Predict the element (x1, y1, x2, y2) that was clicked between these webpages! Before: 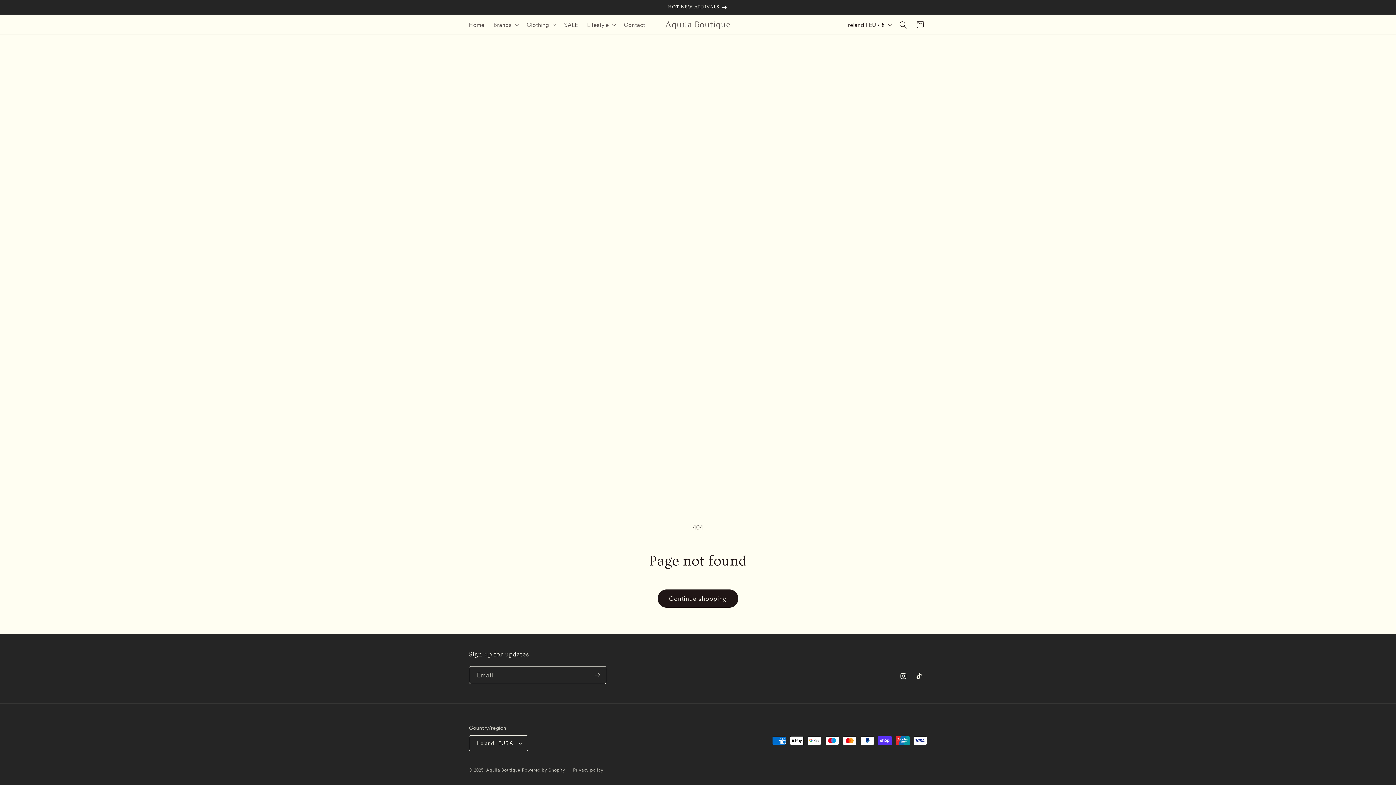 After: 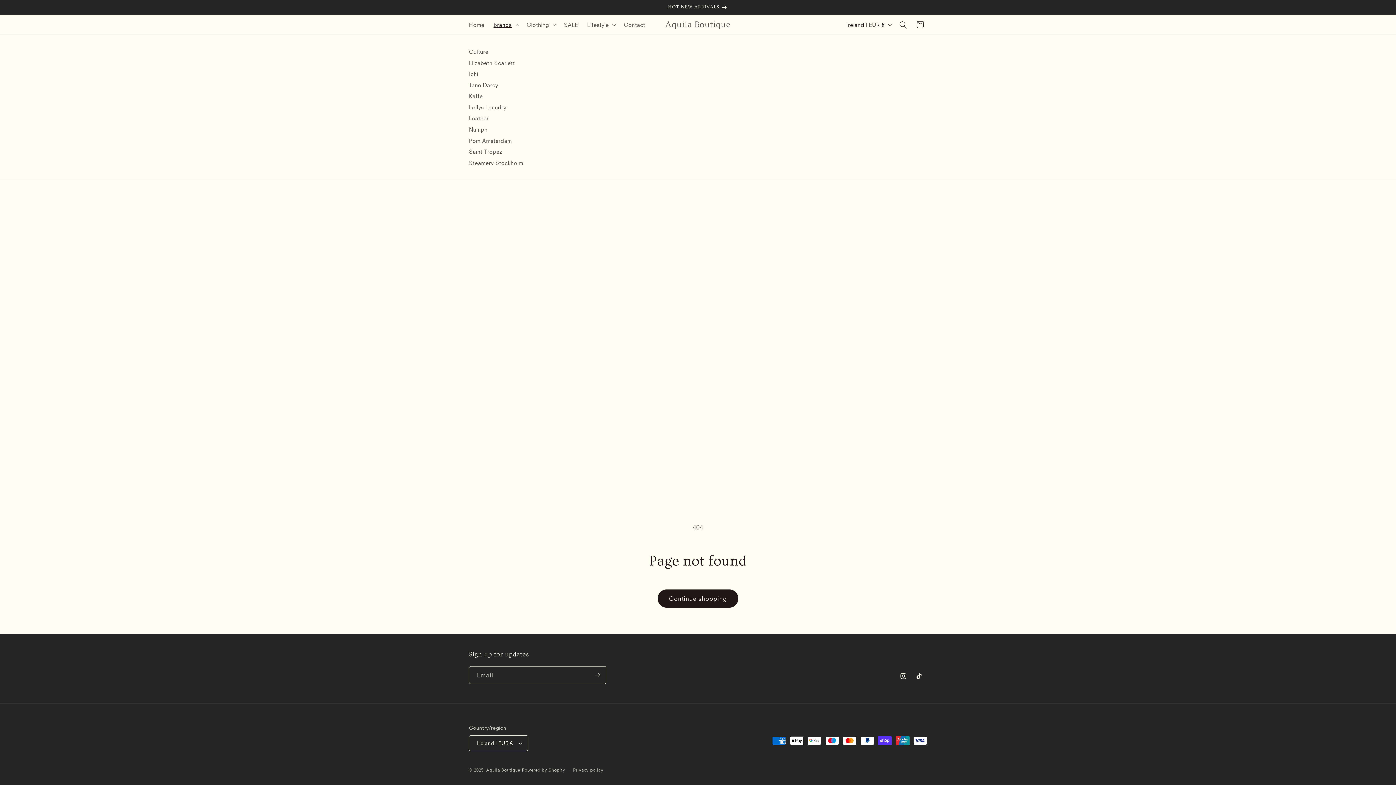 Action: bbox: (489, 16, 522, 32) label: Brands